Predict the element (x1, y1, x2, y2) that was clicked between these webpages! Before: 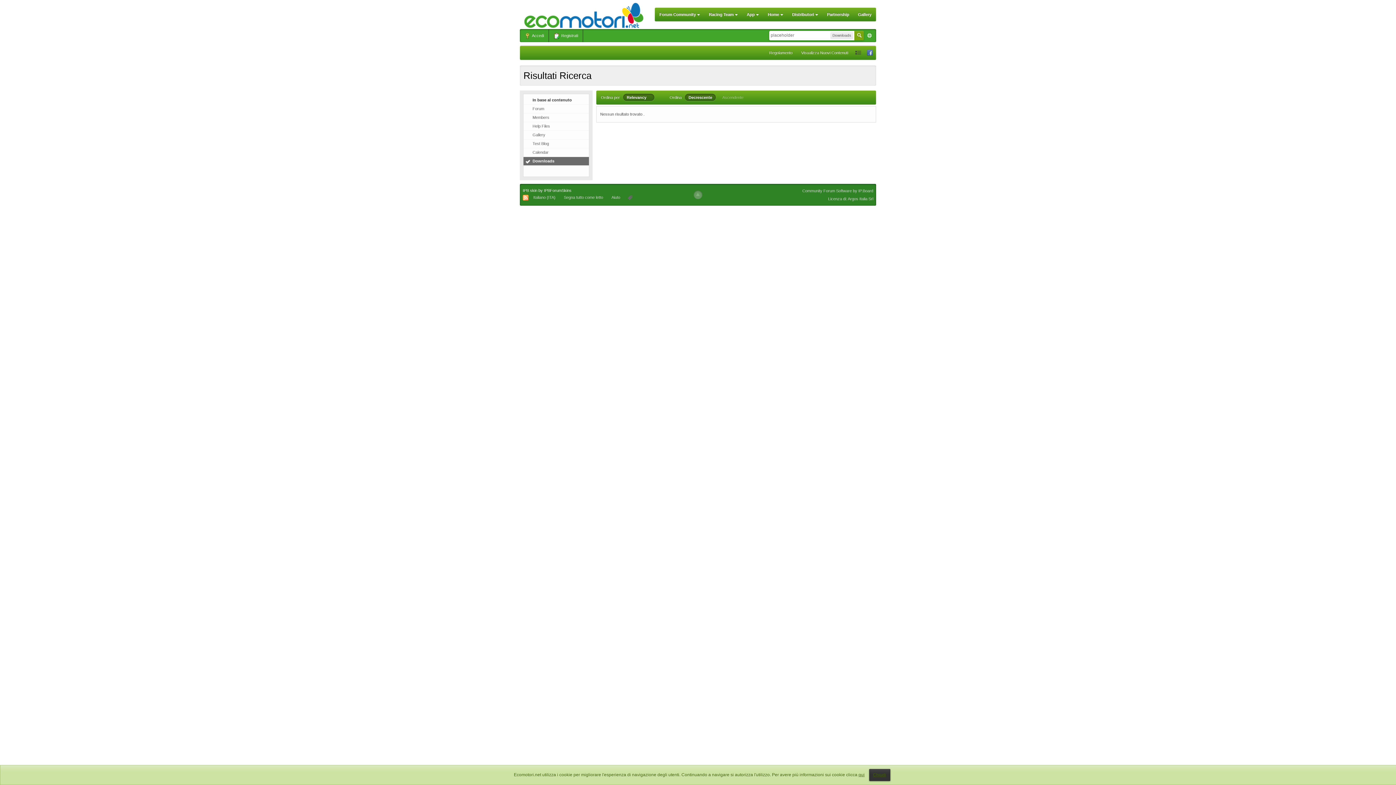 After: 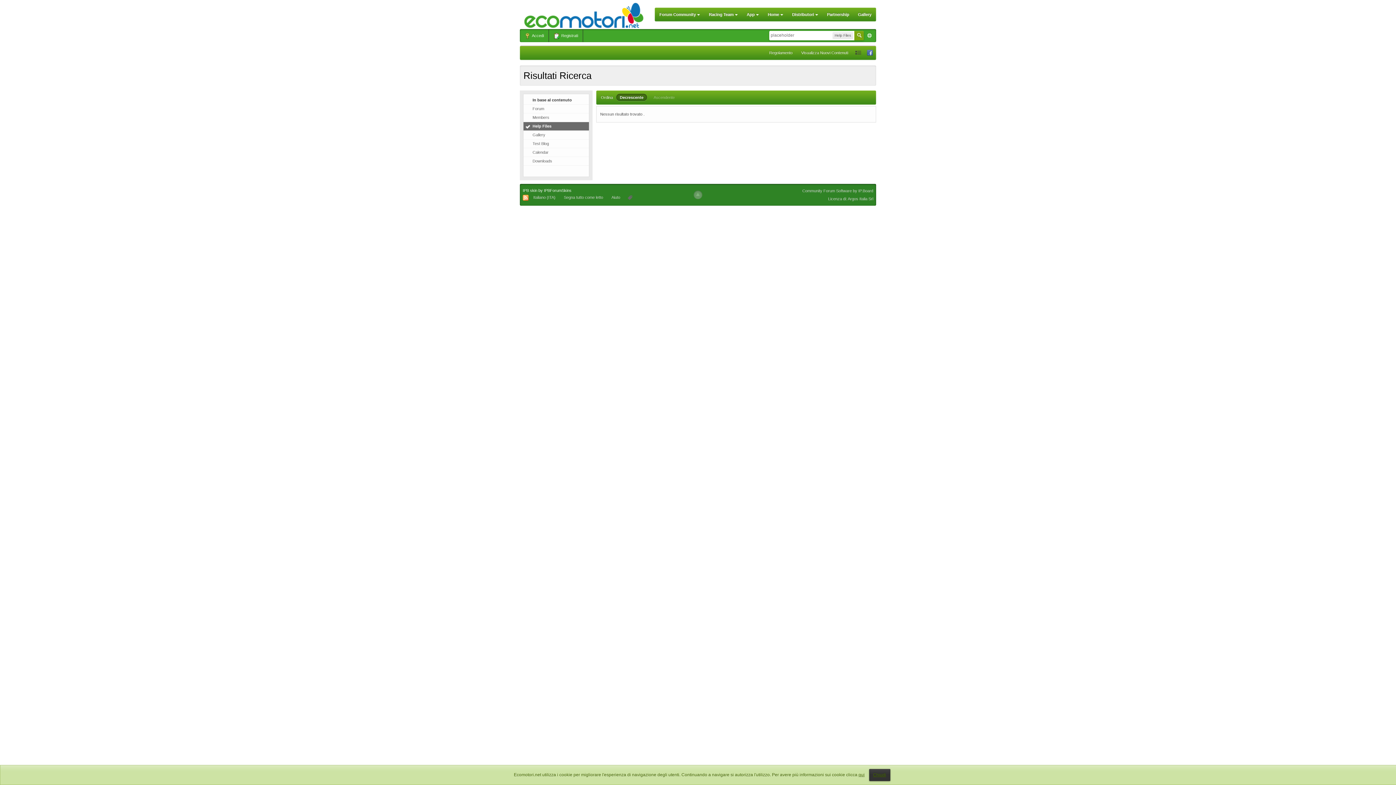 Action: label: Help Files bbox: (523, 122, 589, 130)